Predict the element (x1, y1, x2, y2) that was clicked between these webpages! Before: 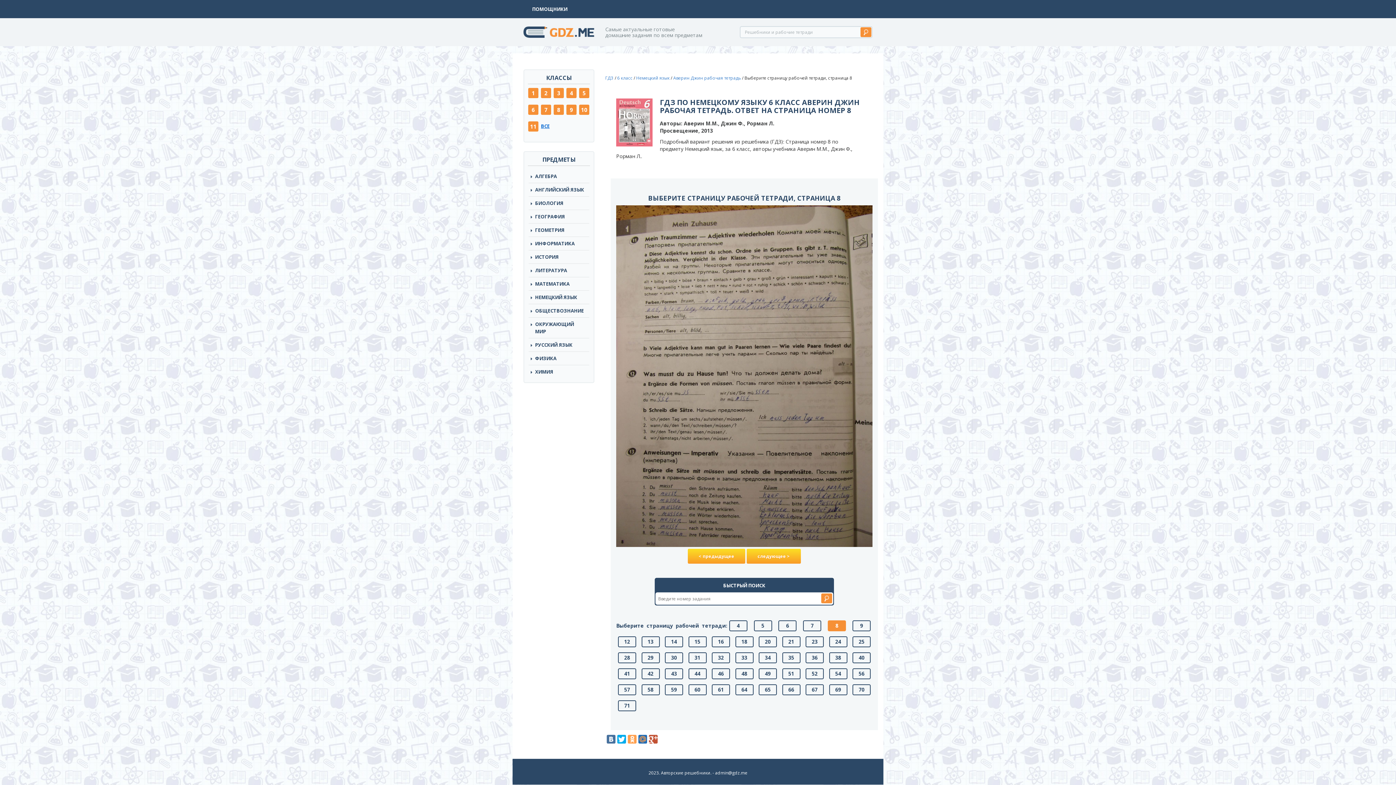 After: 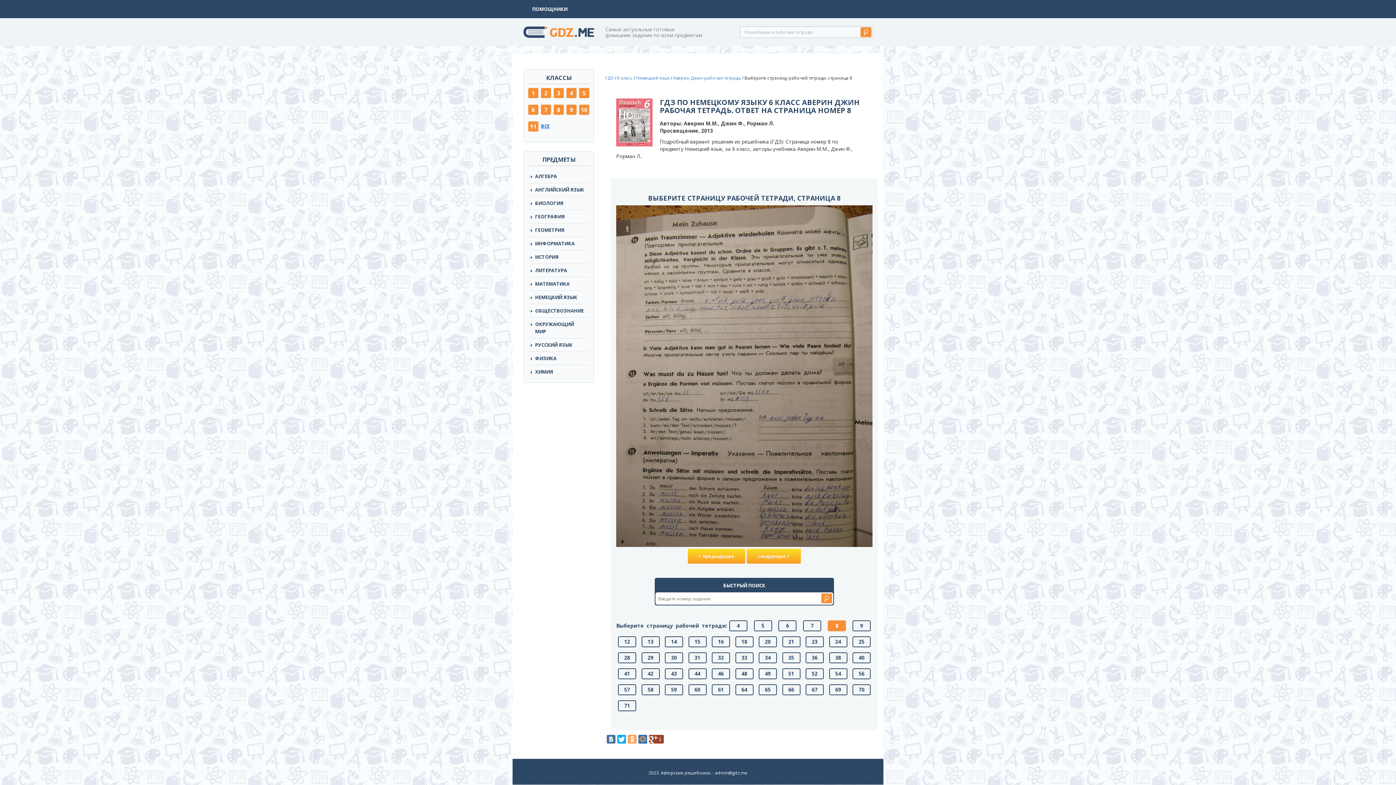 Action: bbox: (649, 735, 657, 744)